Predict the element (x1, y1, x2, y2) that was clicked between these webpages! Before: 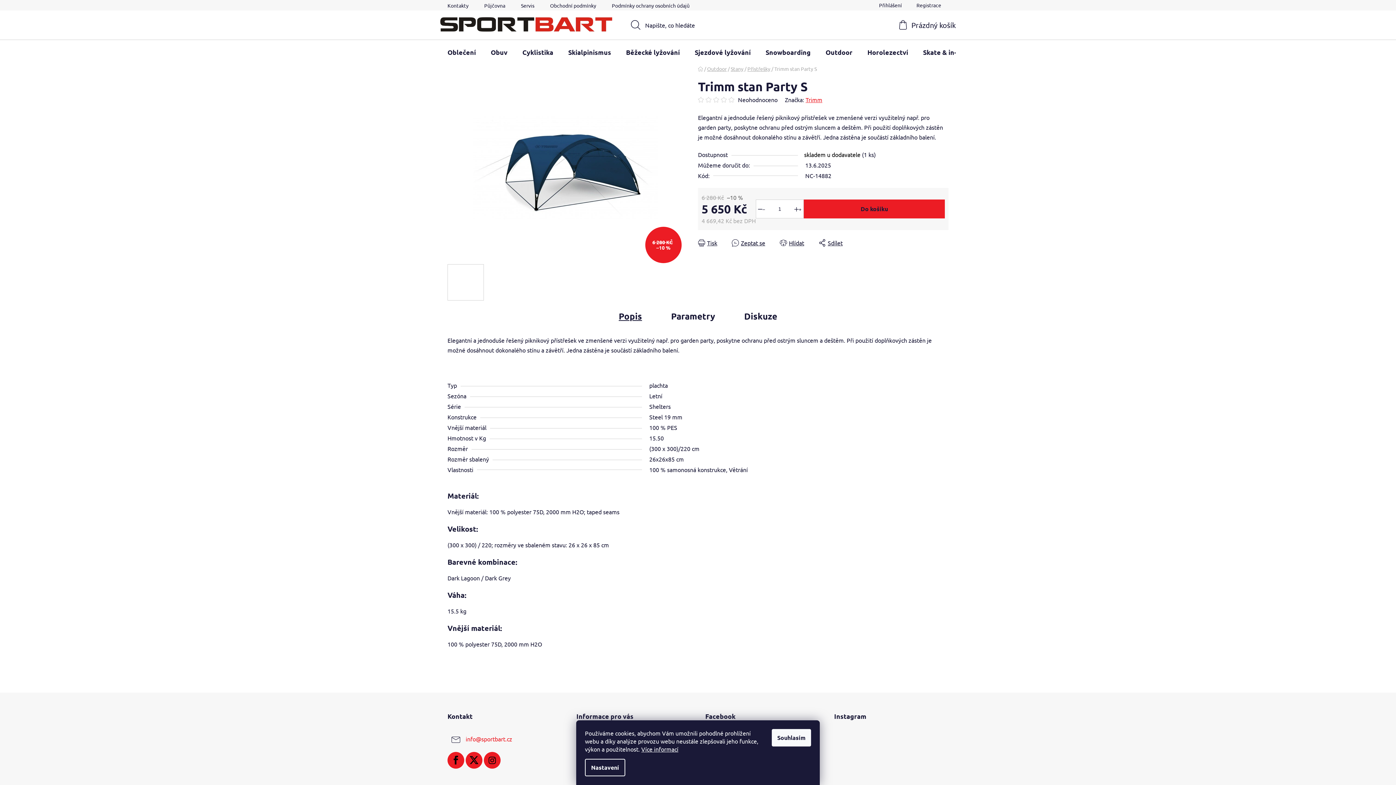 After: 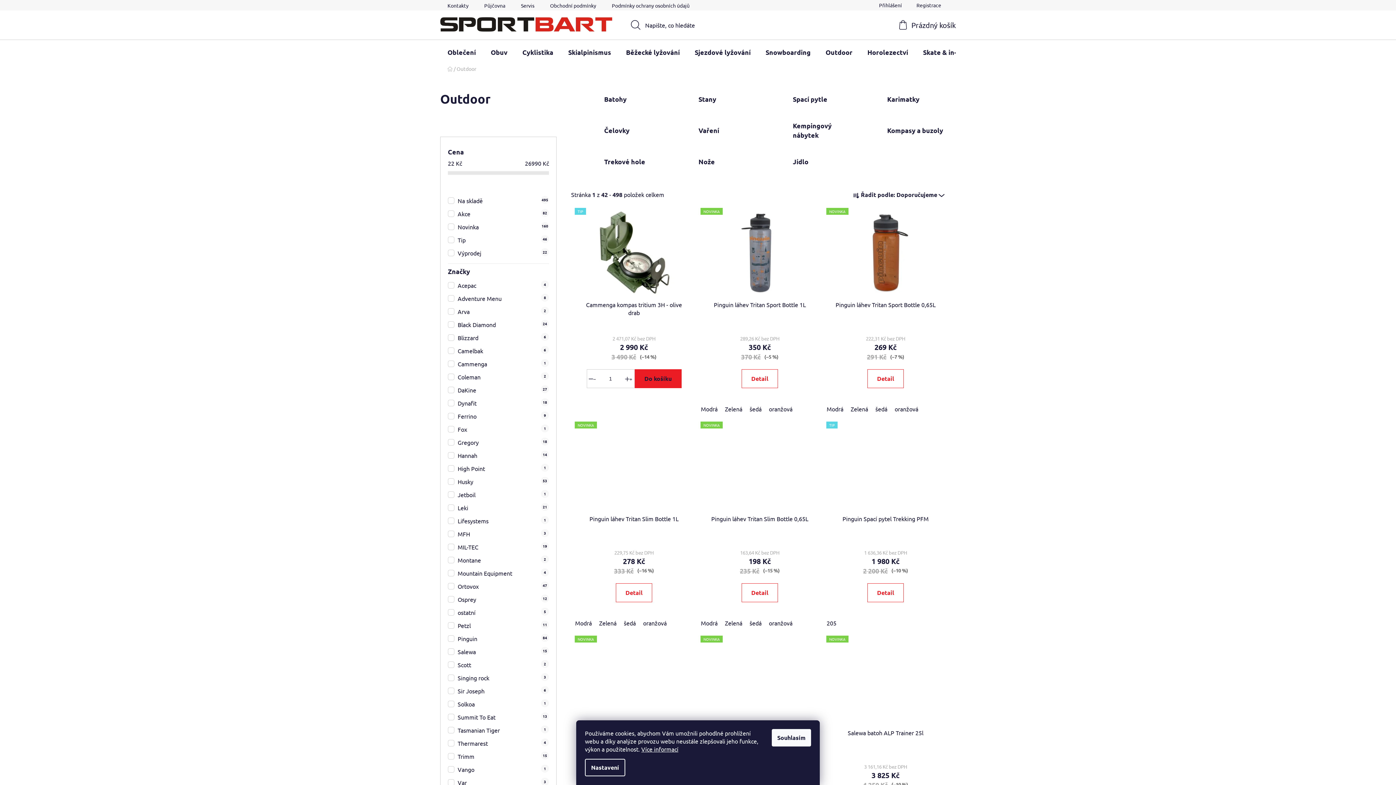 Action: bbox: (818, 40, 860, 64) label: Outdoor